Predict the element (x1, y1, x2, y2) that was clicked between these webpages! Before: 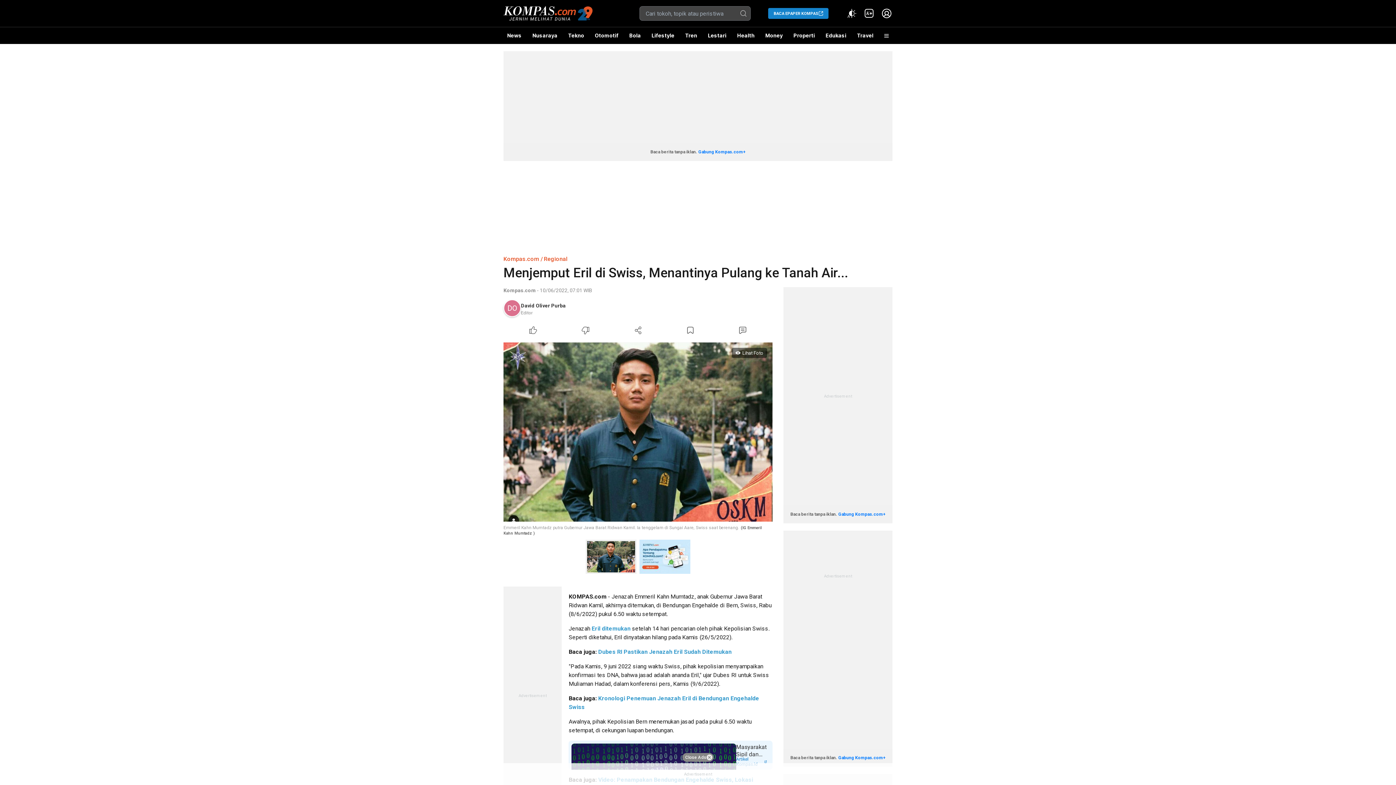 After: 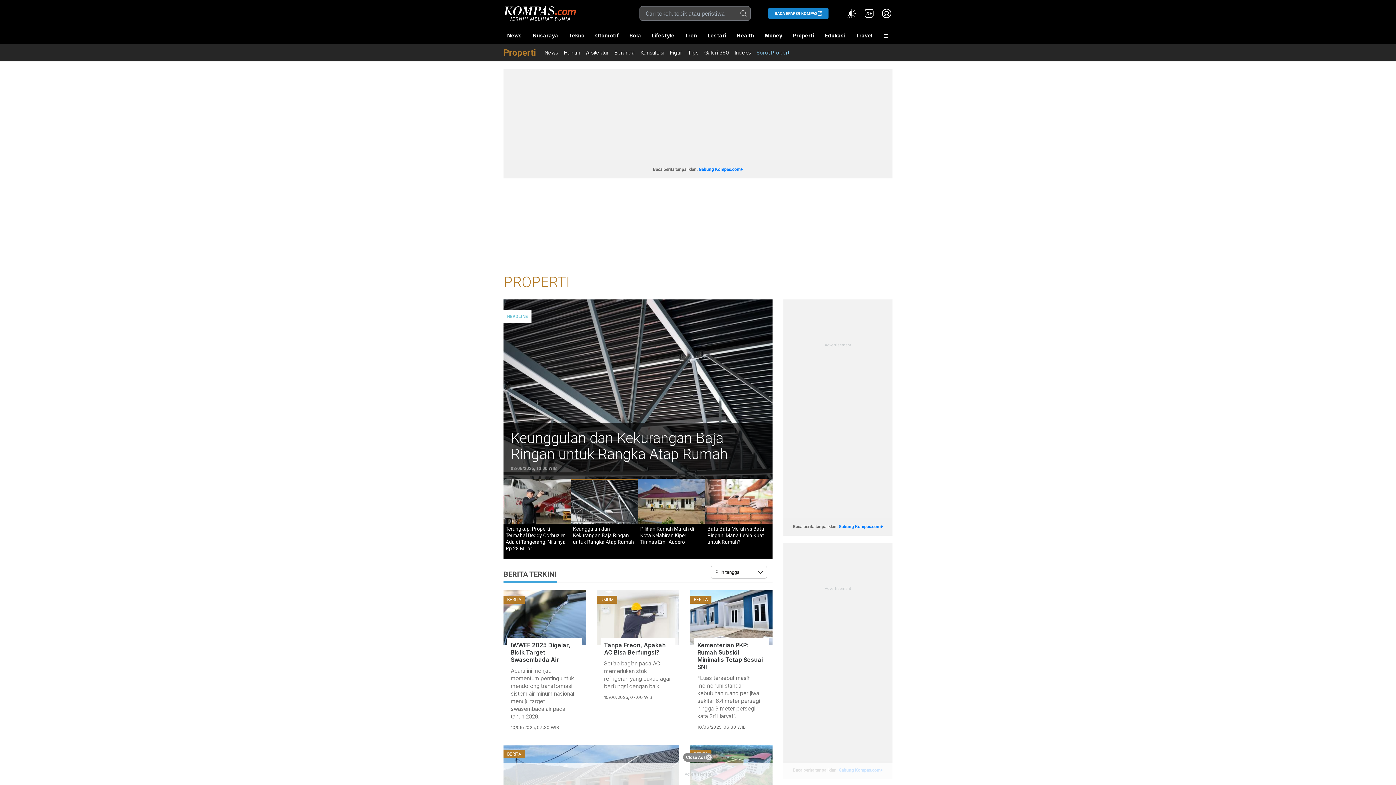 Action: label: Properti bbox: (790, 27, 818, 44)